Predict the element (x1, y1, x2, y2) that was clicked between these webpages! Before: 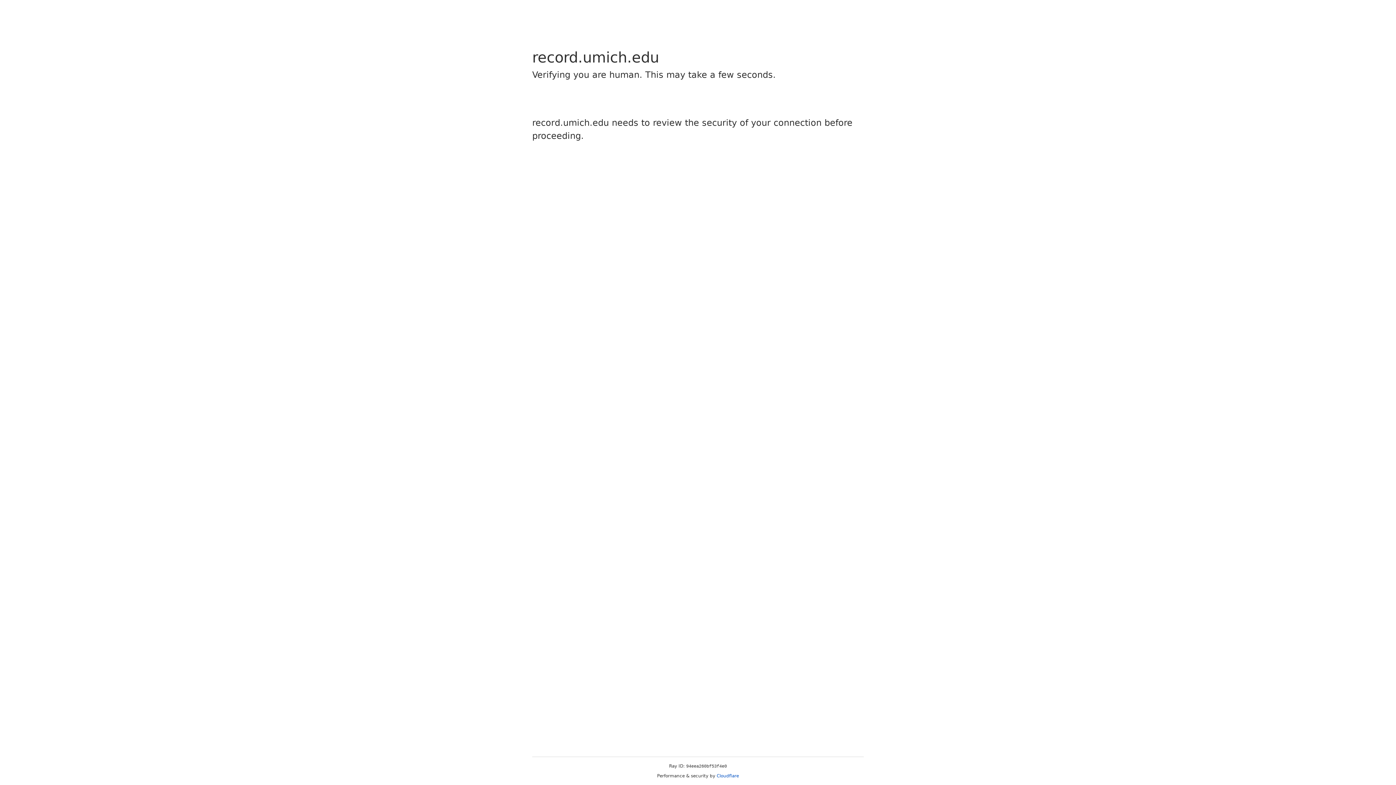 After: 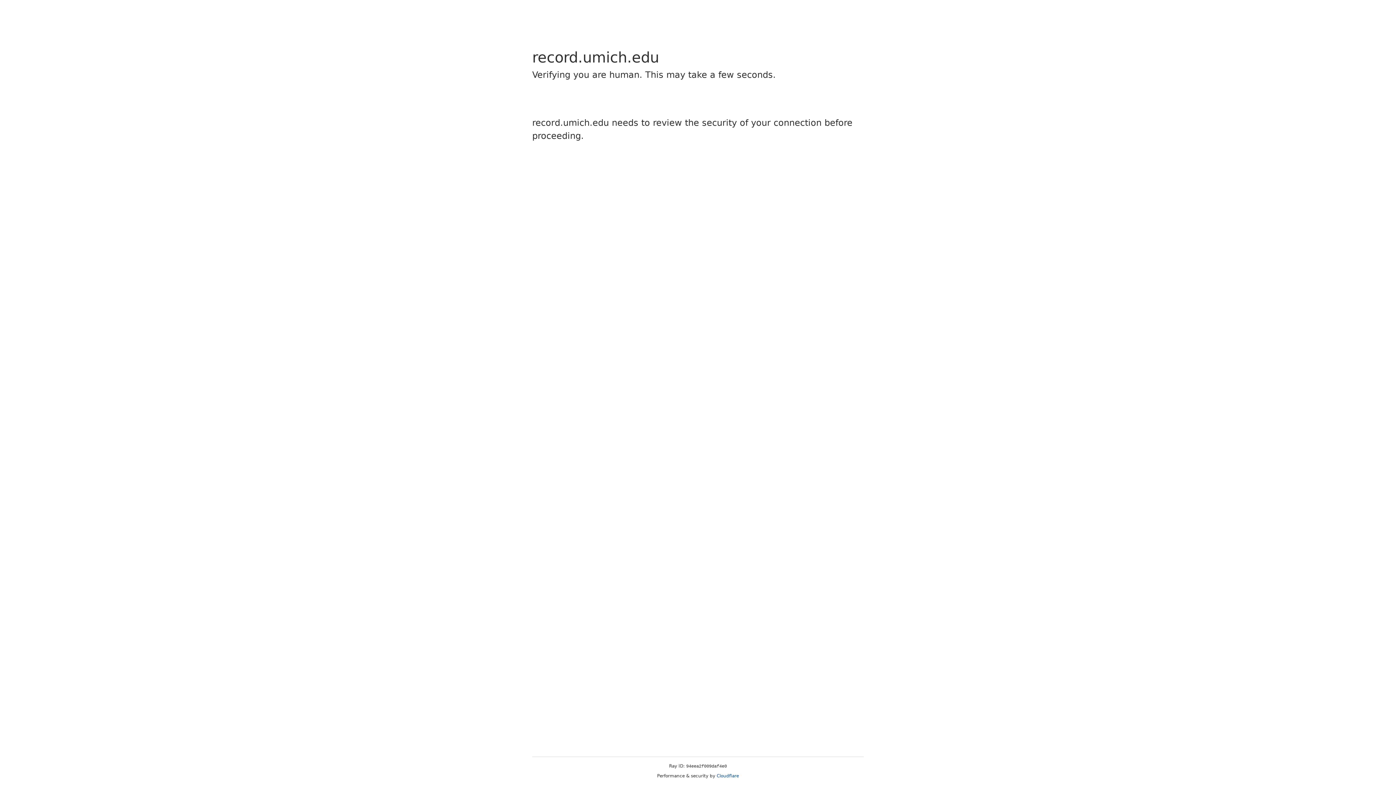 Action: bbox: (716, 773, 739, 778) label: Cloudflare